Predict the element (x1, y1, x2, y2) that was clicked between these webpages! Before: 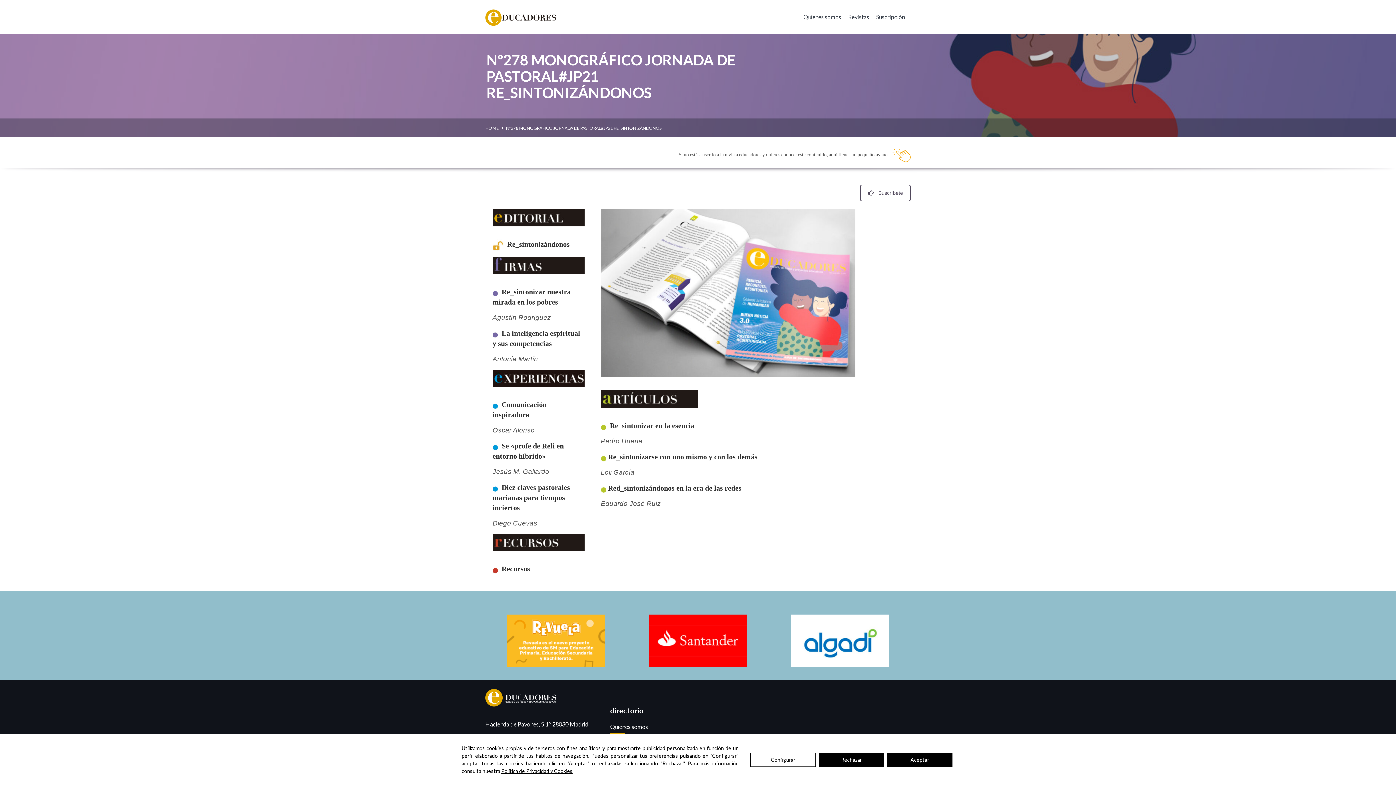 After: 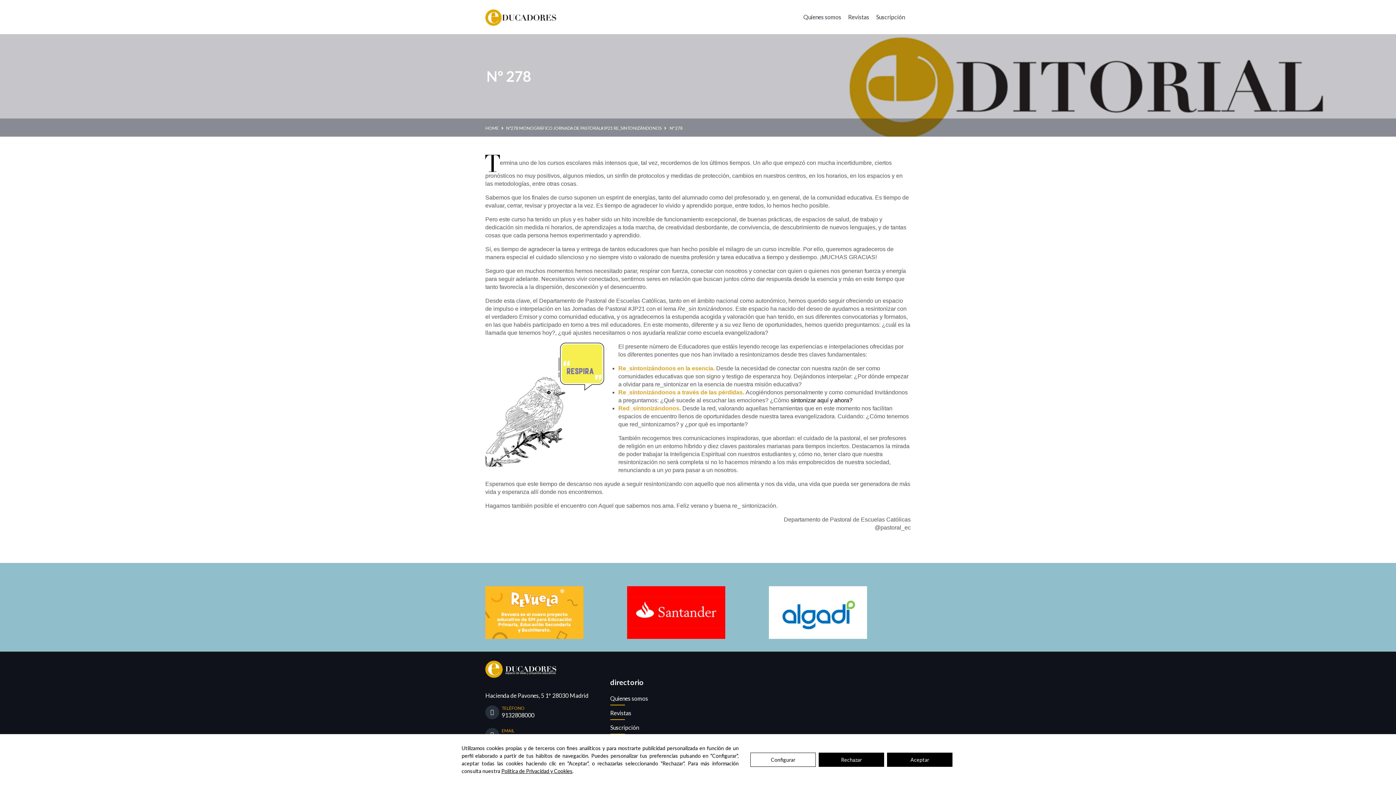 Action: bbox: (507, 240, 569, 248) label: Re_sintonizándonos